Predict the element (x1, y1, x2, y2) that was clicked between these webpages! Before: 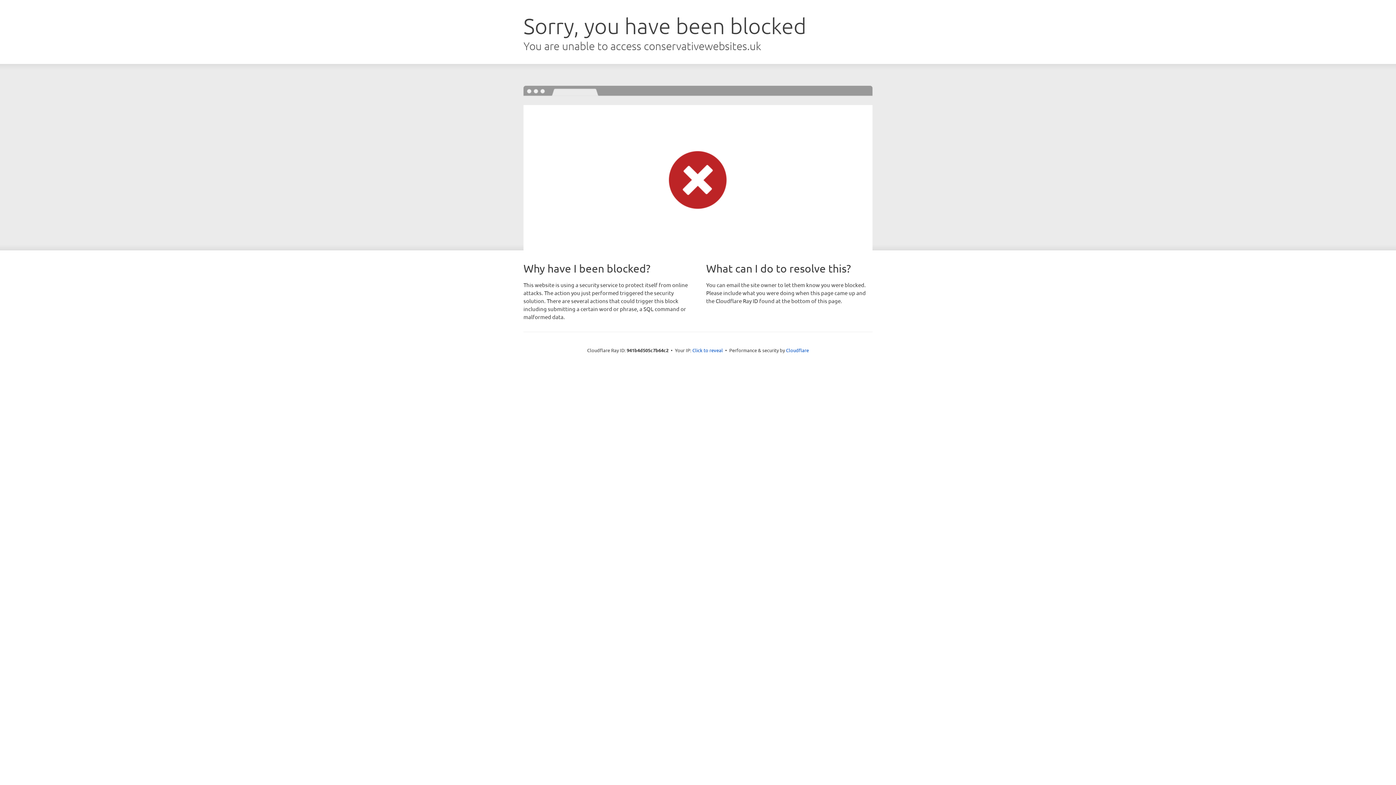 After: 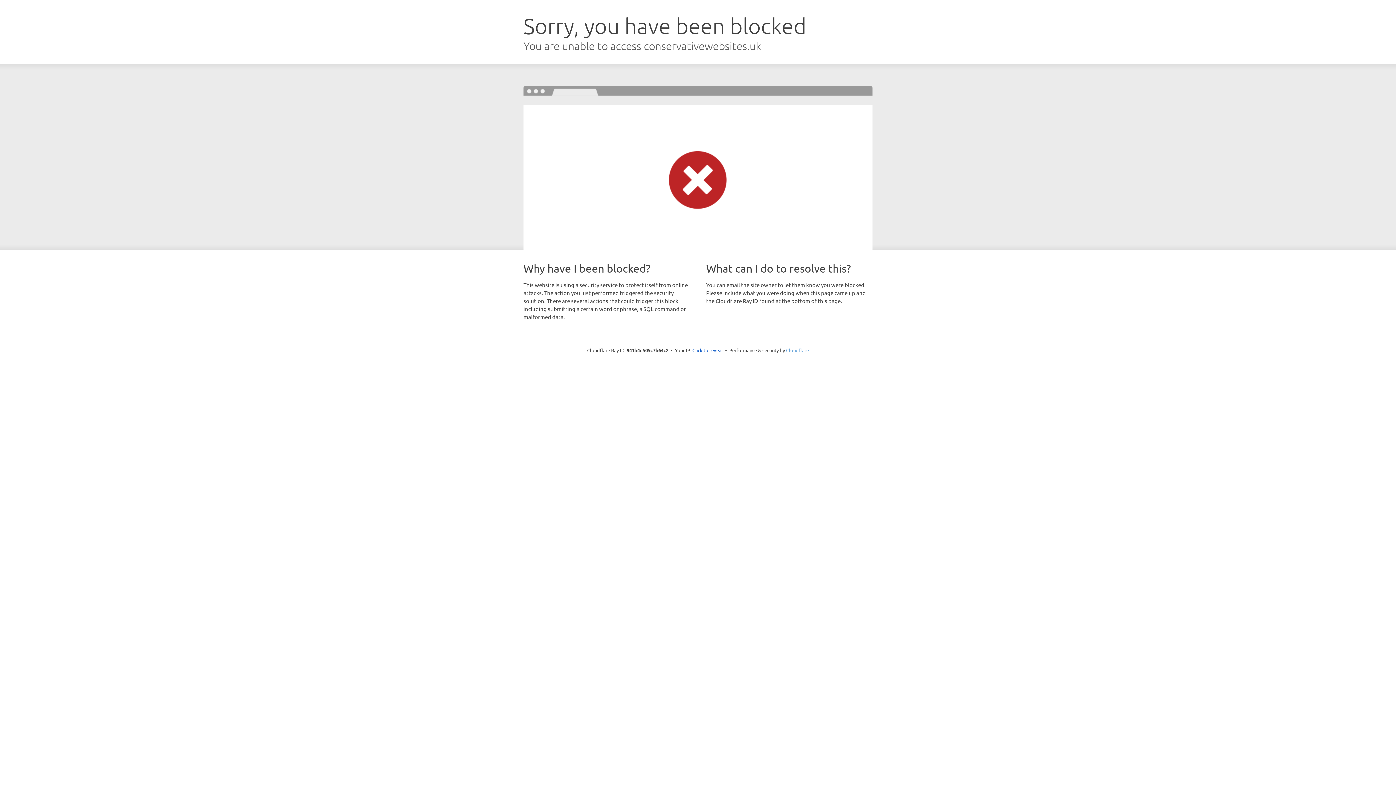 Action: label: Cloudflare bbox: (786, 347, 809, 353)